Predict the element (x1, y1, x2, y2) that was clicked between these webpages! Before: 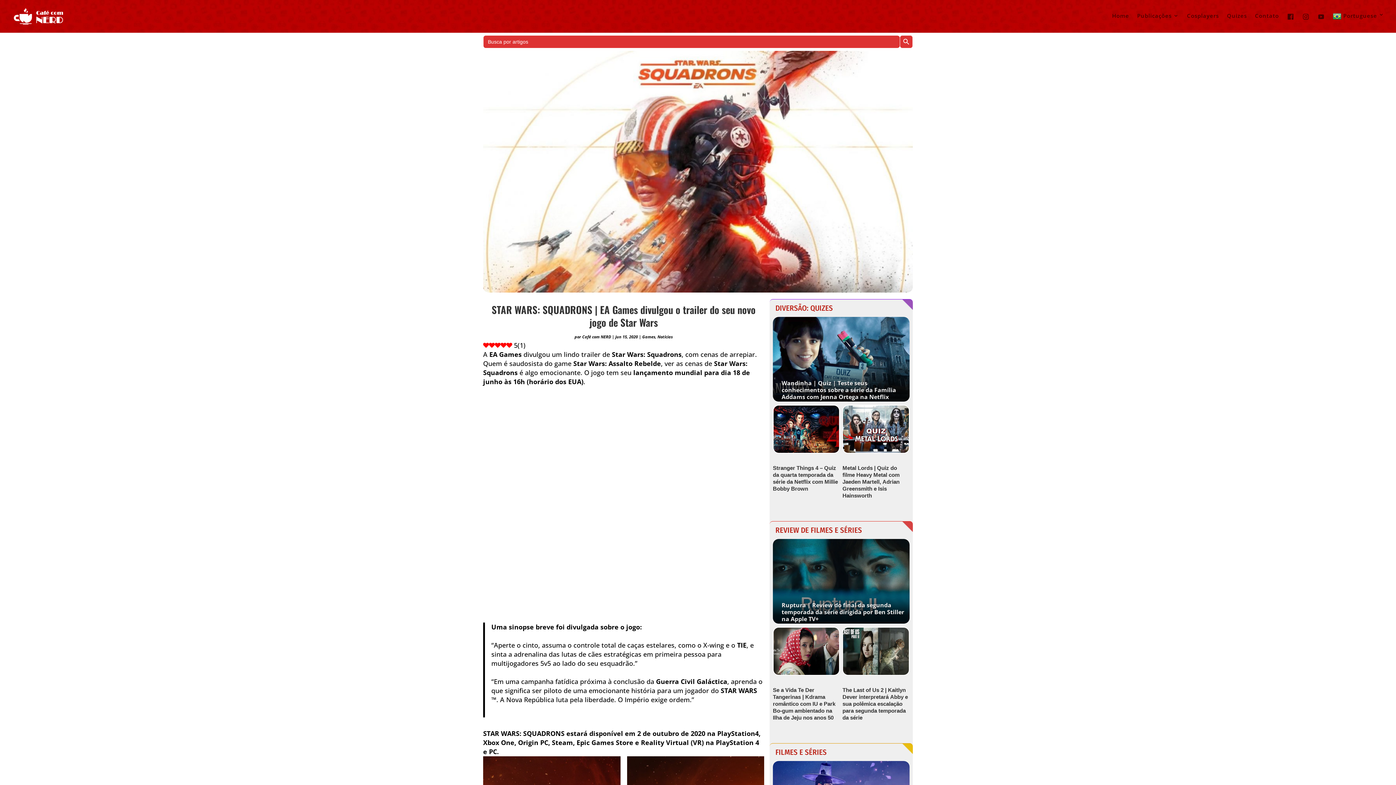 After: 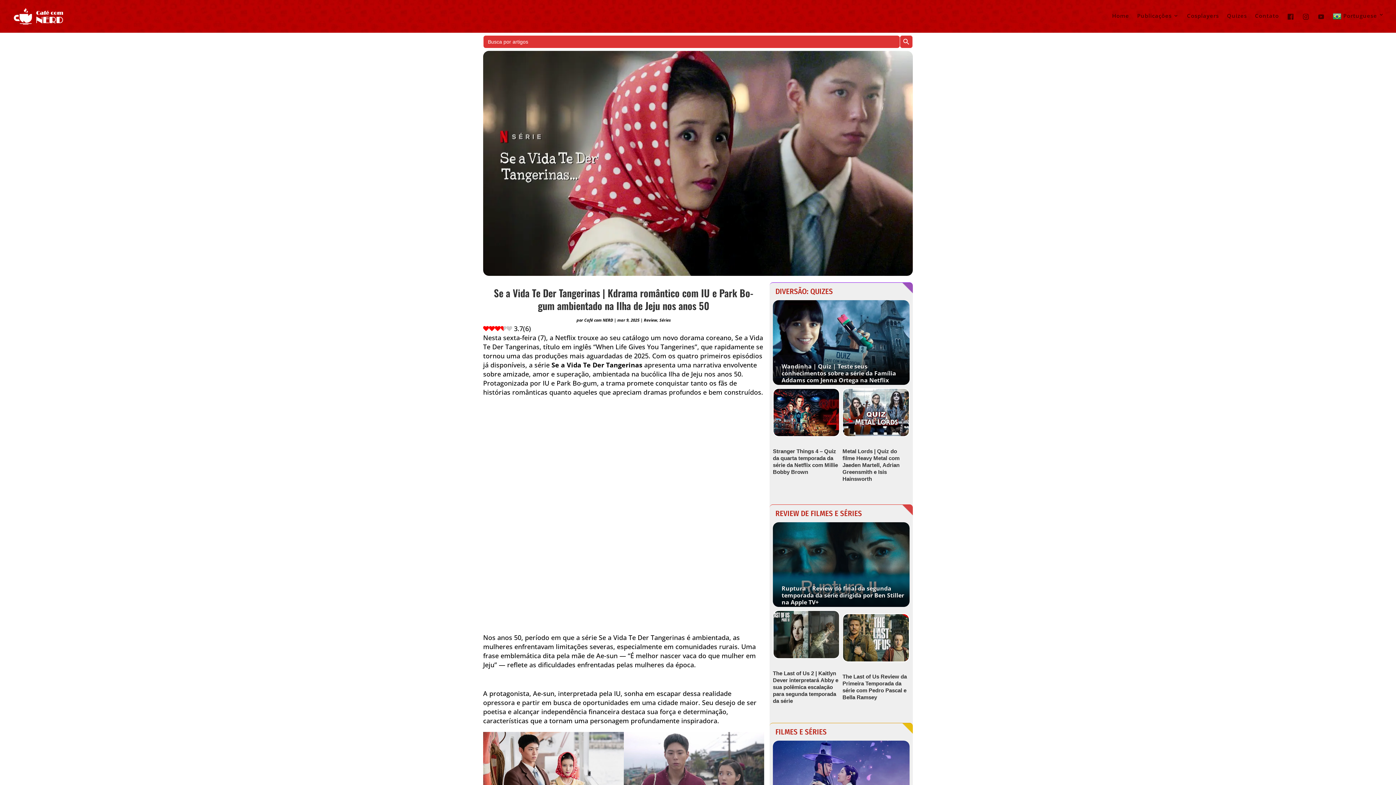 Action: bbox: (773, 687, 835, 721) label: Se a Vida Te Der Tangerinas | Kdrama romântico com IU e Park Bo-gum ambientado na Ilha de Jeju nos anos 50